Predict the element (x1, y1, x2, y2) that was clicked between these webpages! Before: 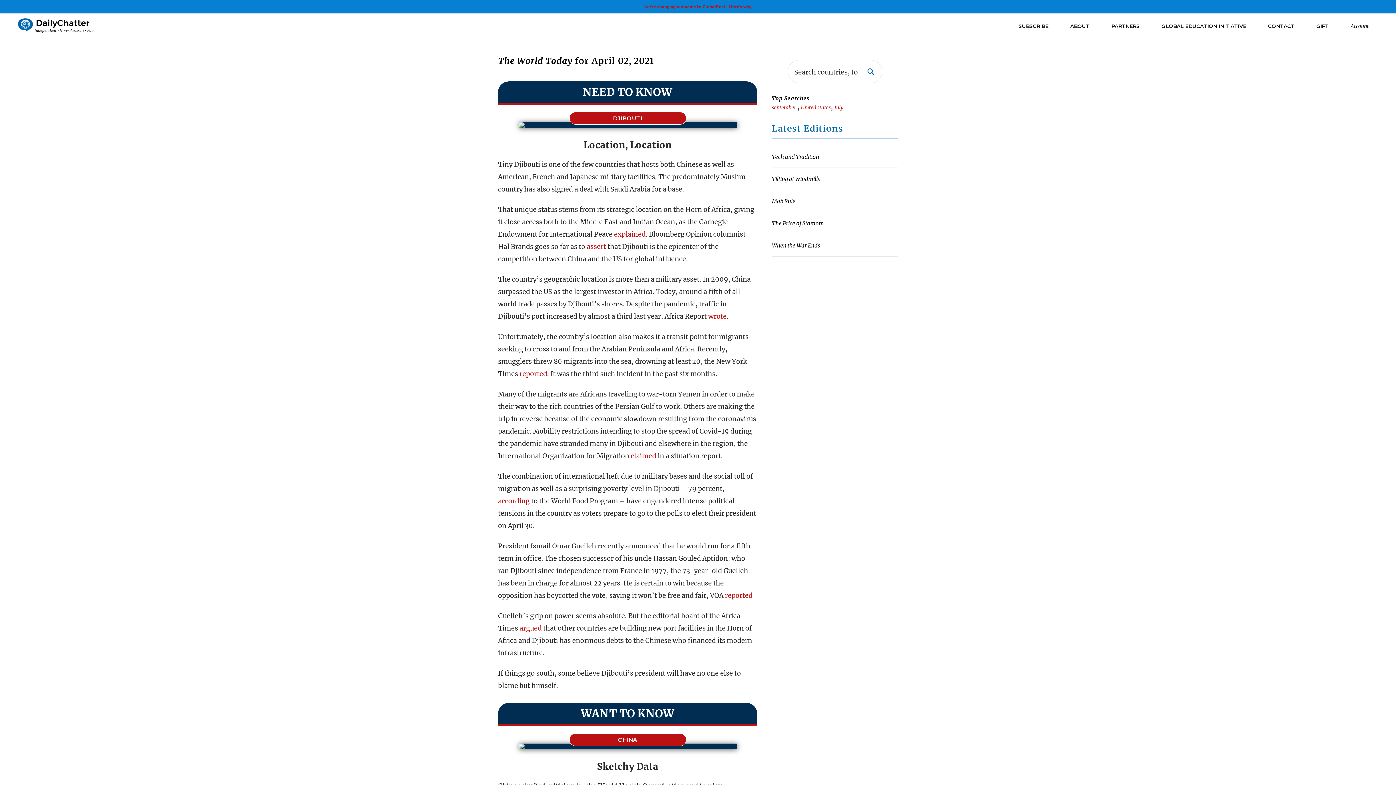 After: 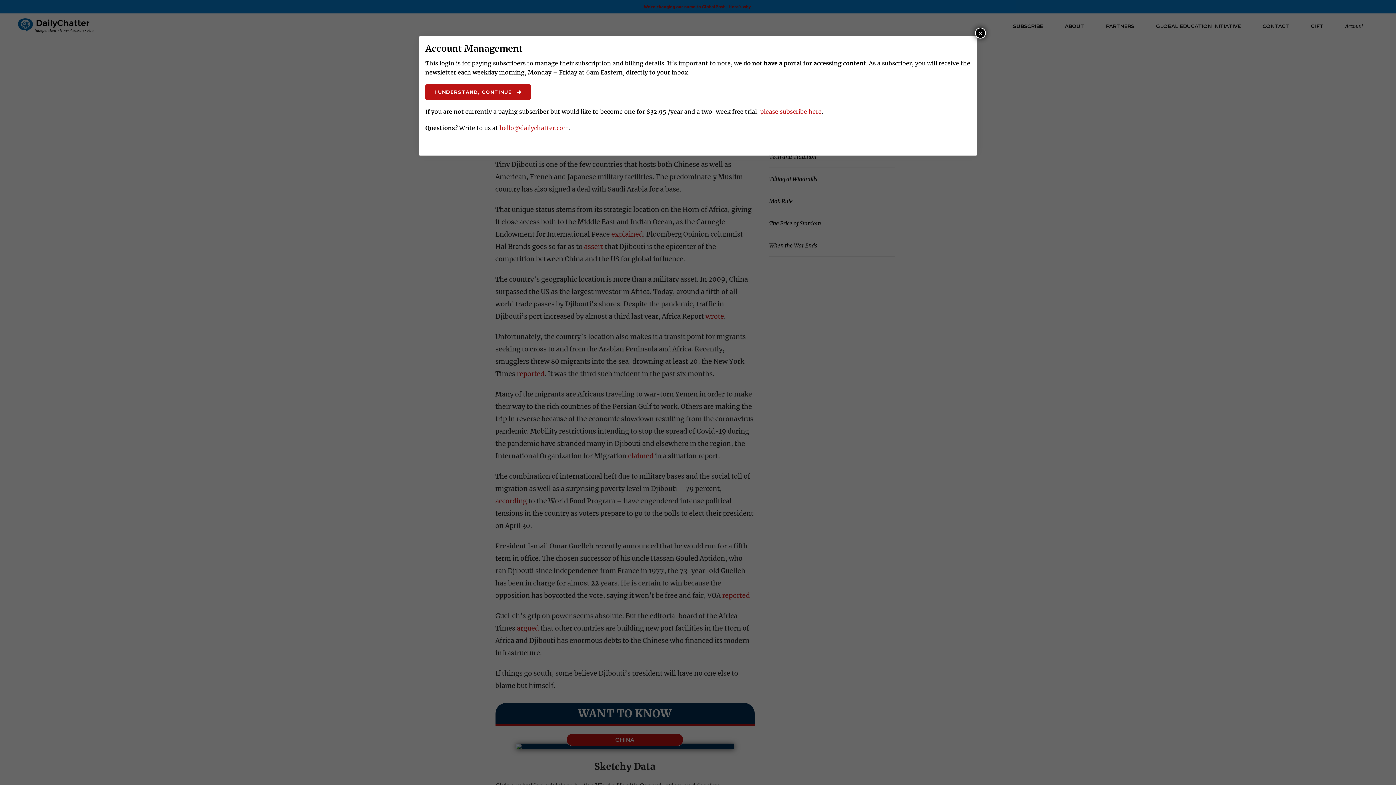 Action: label: Account bbox: (1340, 13, 1380, 38)